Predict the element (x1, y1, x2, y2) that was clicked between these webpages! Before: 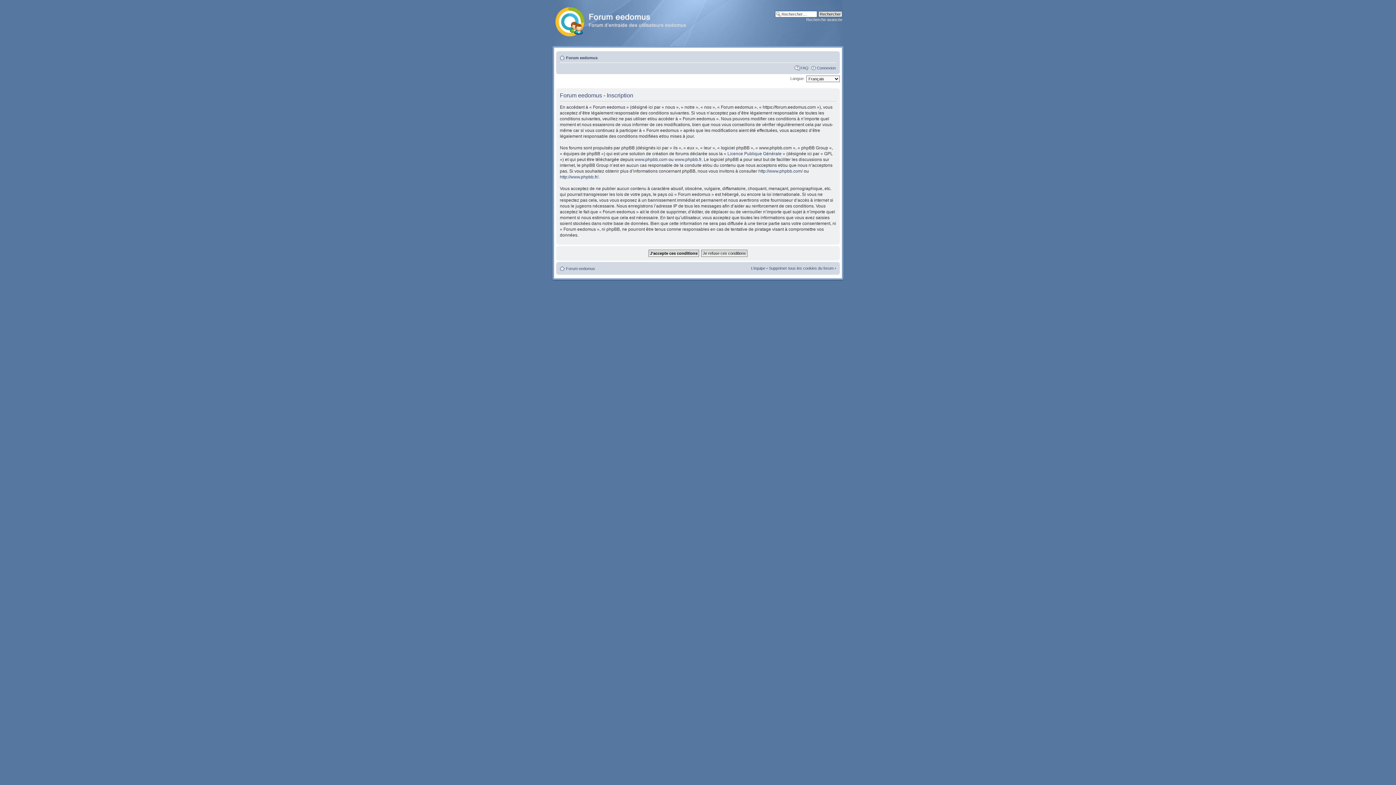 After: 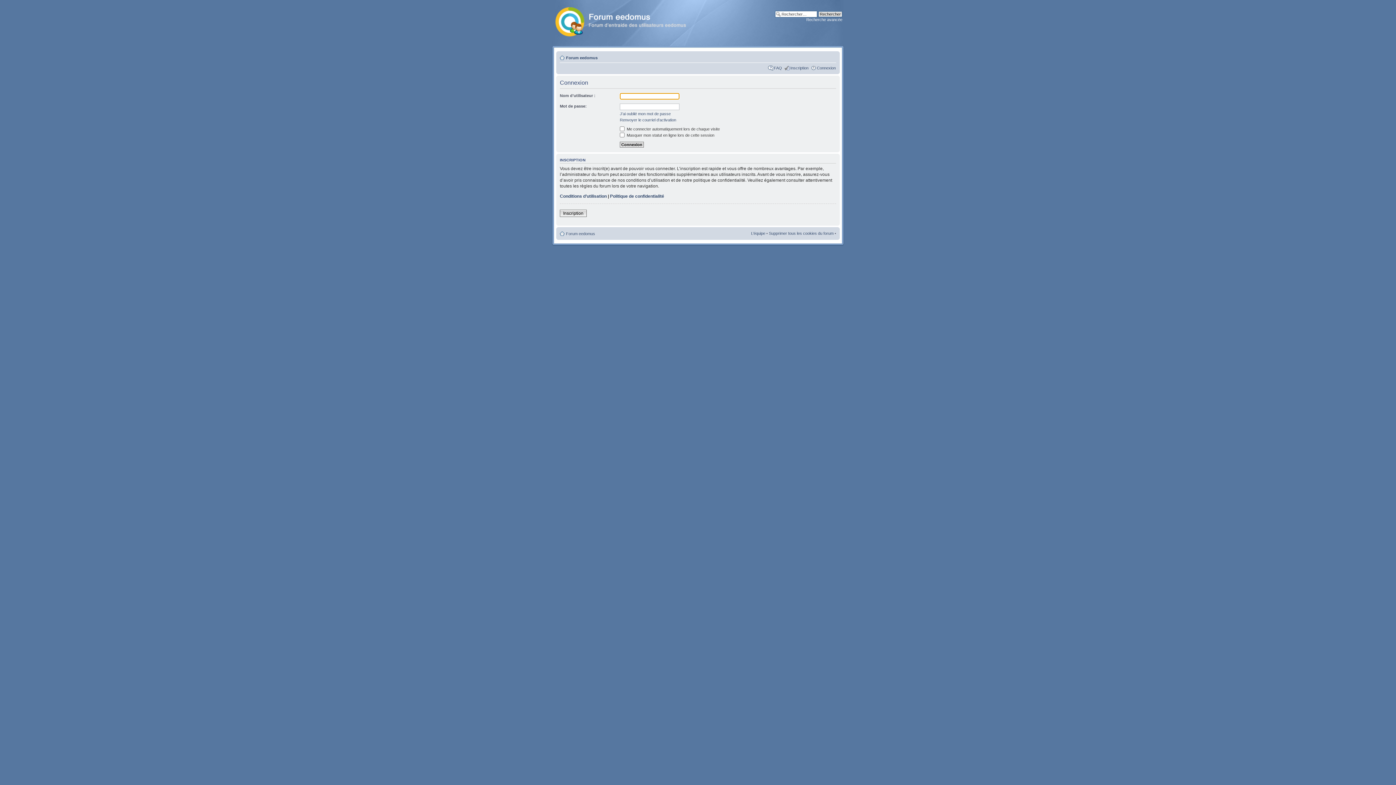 Action: label: Connexion bbox: (817, 65, 836, 70)